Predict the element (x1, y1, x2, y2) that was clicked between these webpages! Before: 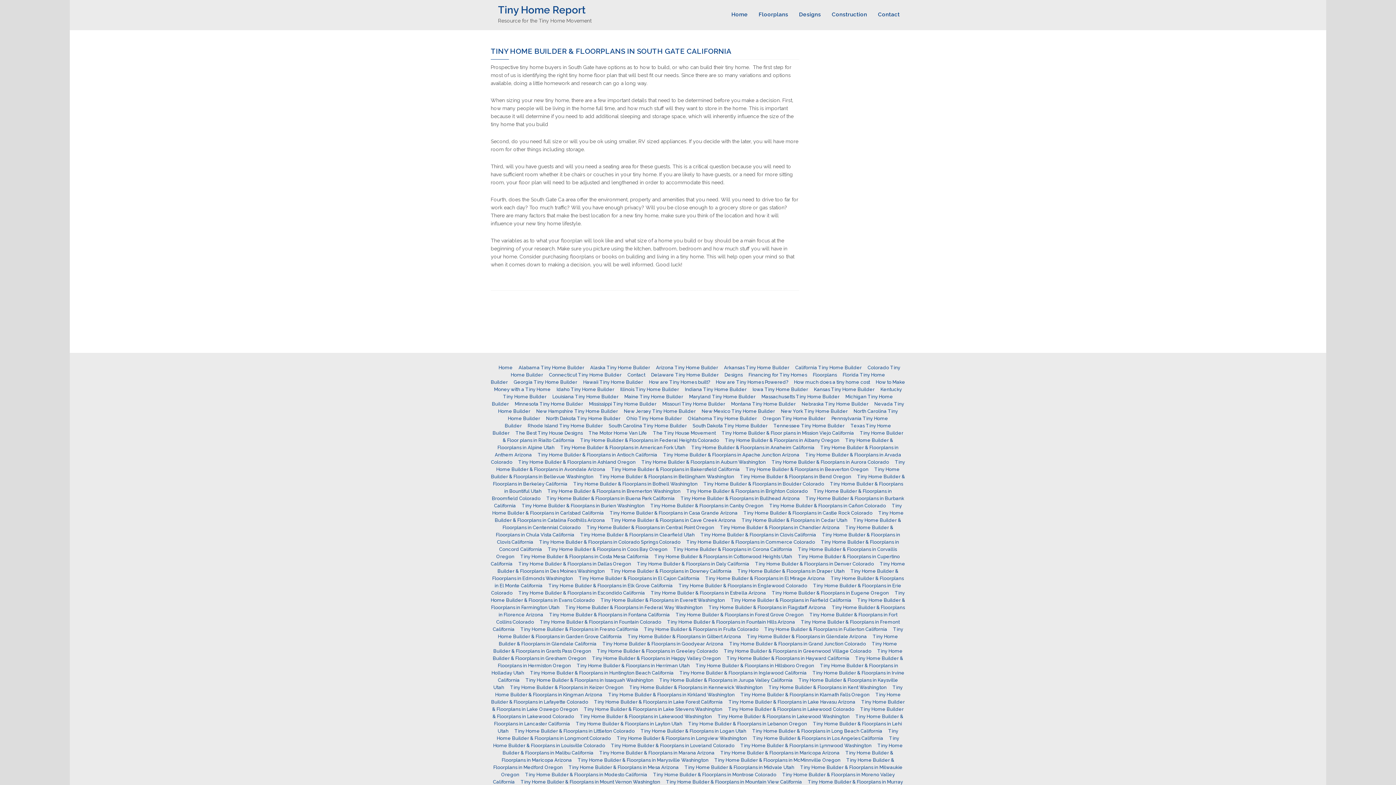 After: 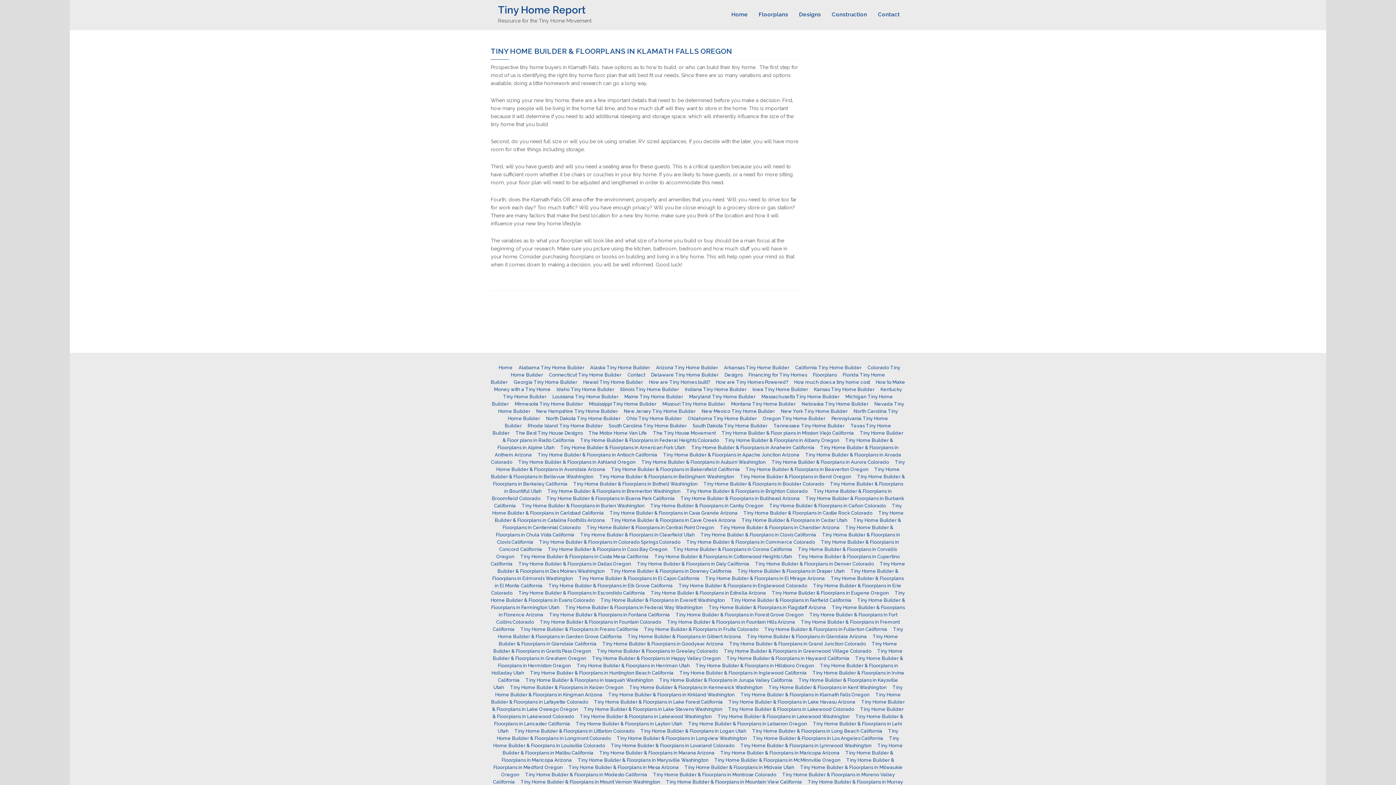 Action: label: Tiny Home Builder & Floorplans in Klamath Falls Oregon bbox: (740, 692, 869, 697)